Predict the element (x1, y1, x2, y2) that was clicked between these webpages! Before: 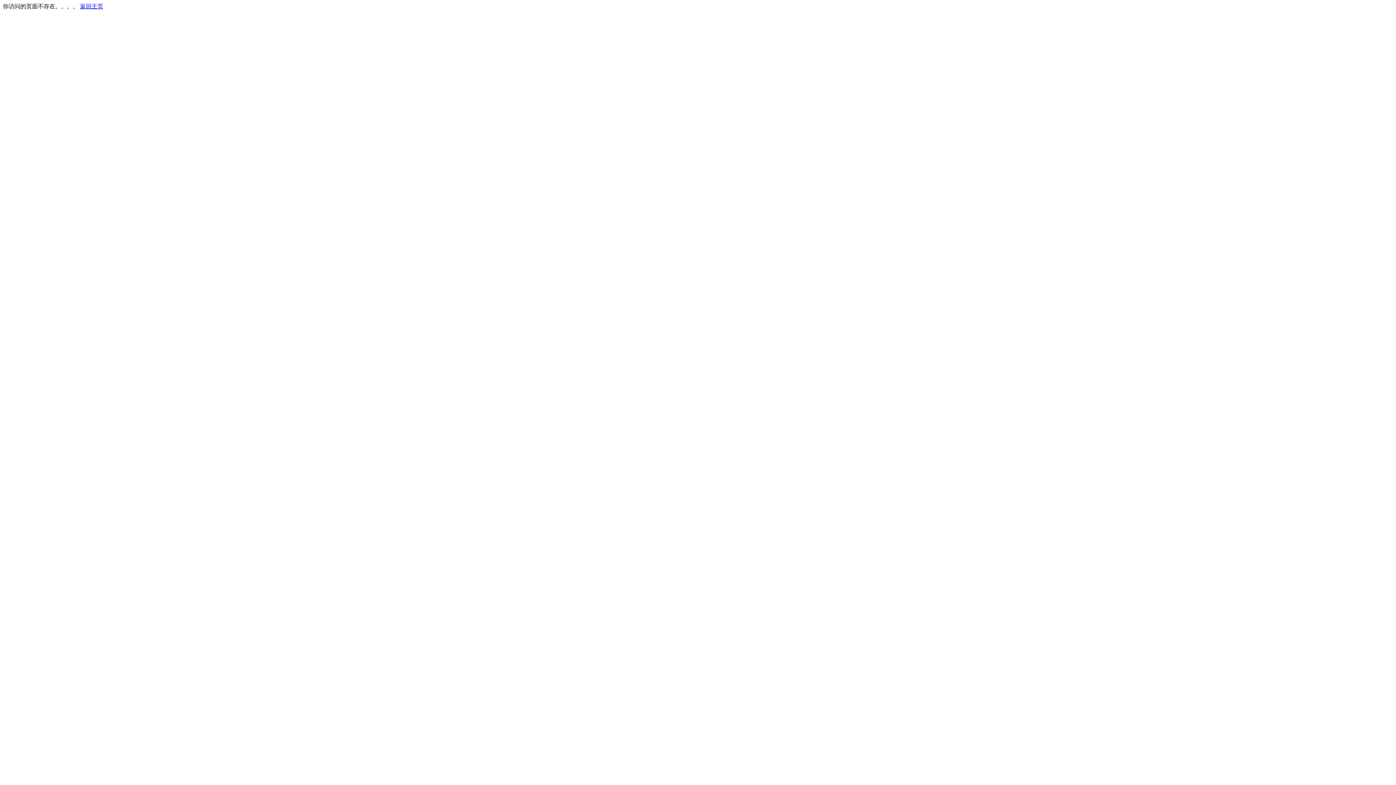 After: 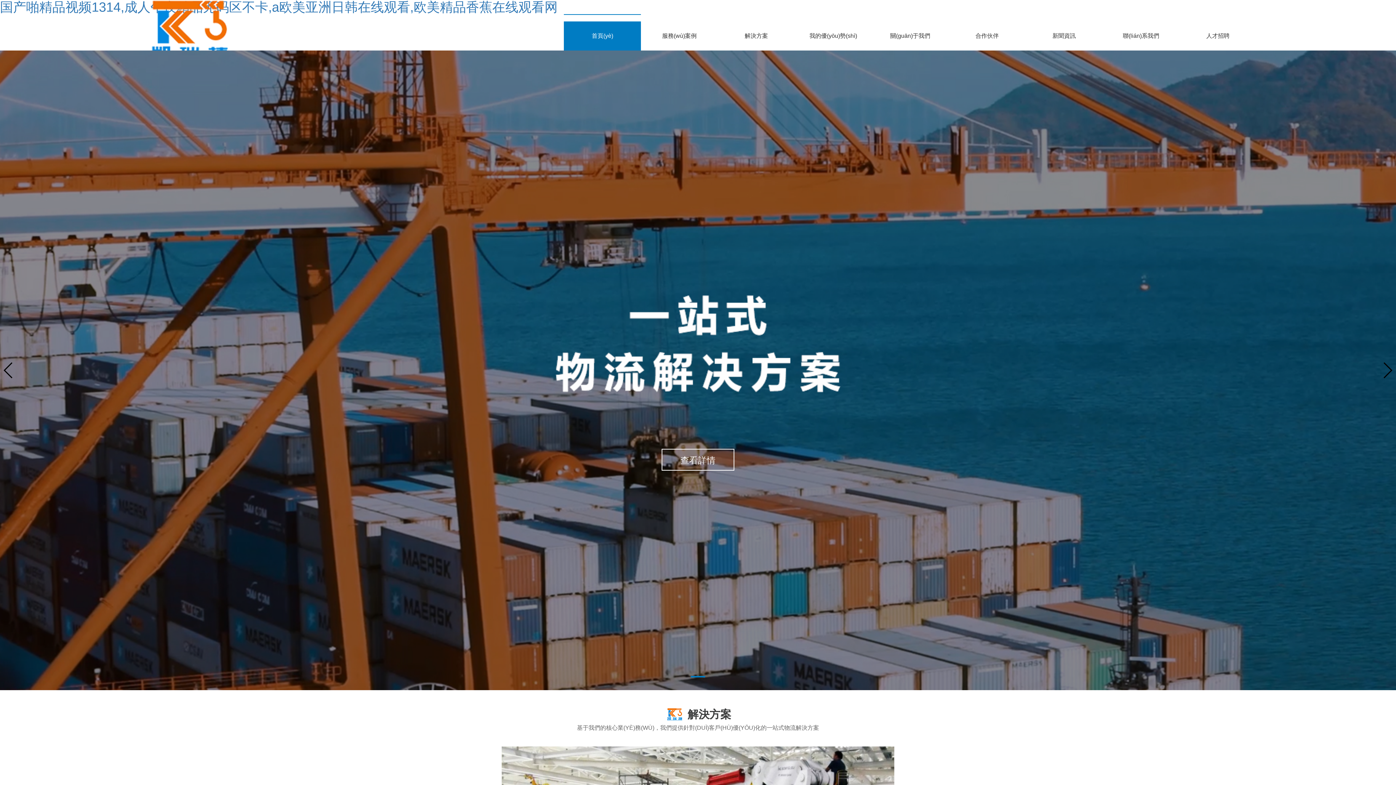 Action: bbox: (80, 3, 103, 9) label: 返回主页